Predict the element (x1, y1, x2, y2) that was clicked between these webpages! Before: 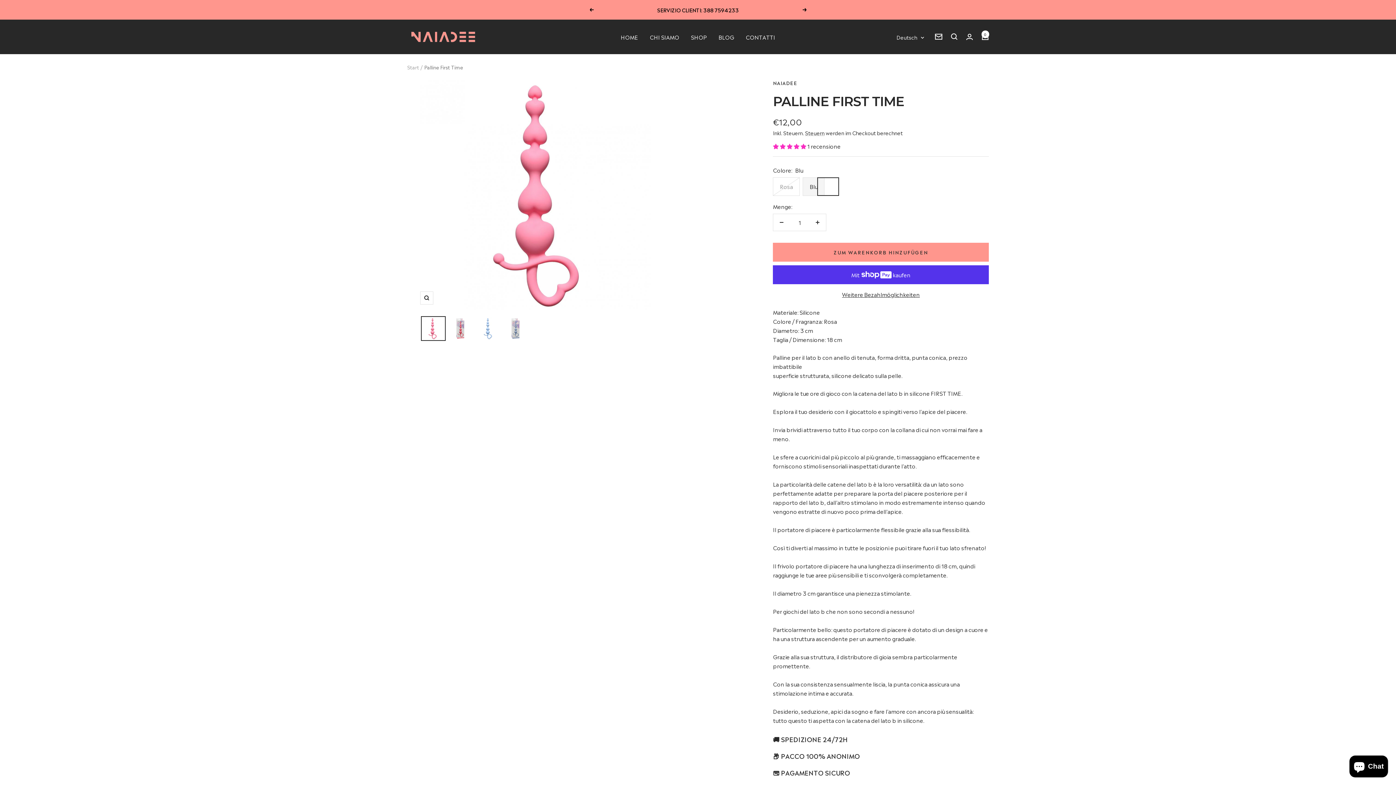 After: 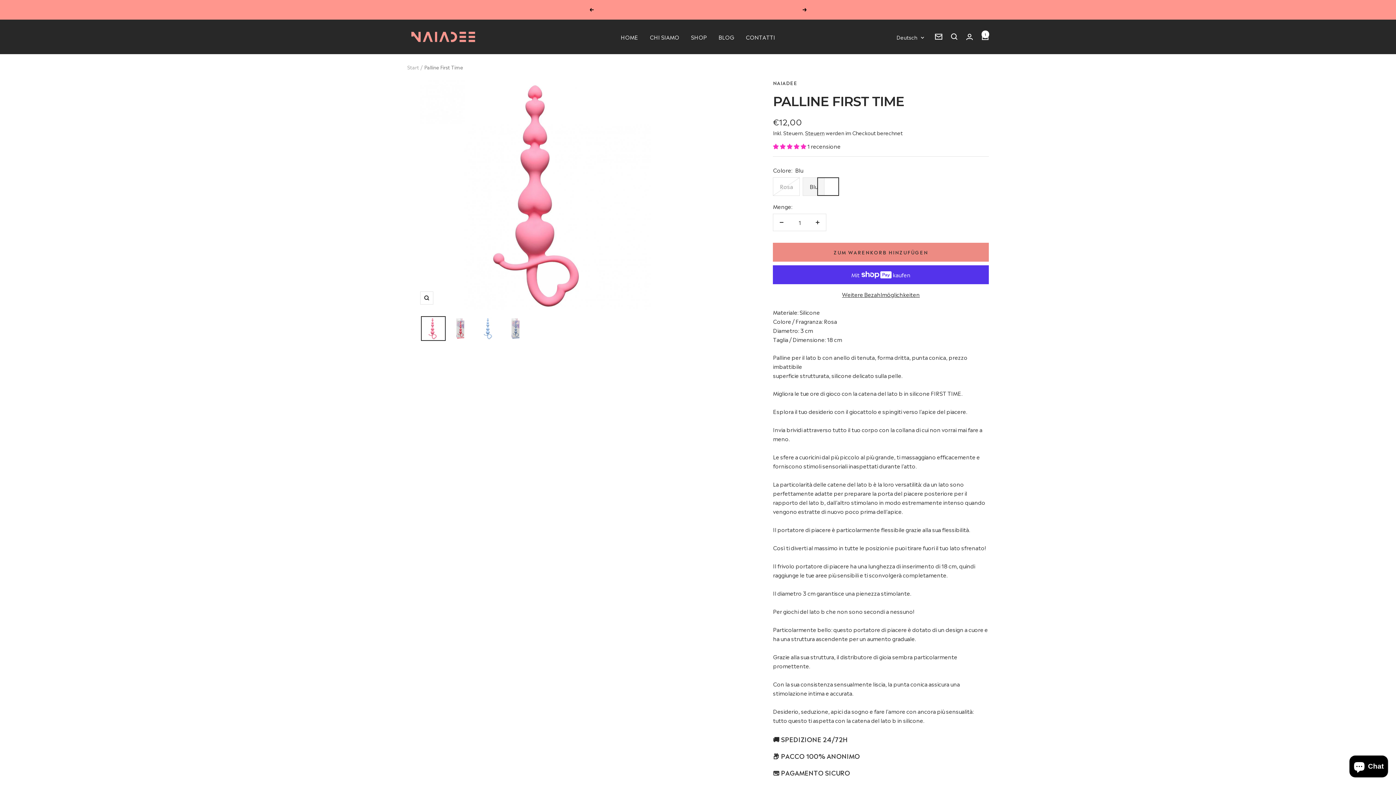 Action: label: ZUM WARENKORB HINZUFÜGEN bbox: (773, 242, 989, 261)